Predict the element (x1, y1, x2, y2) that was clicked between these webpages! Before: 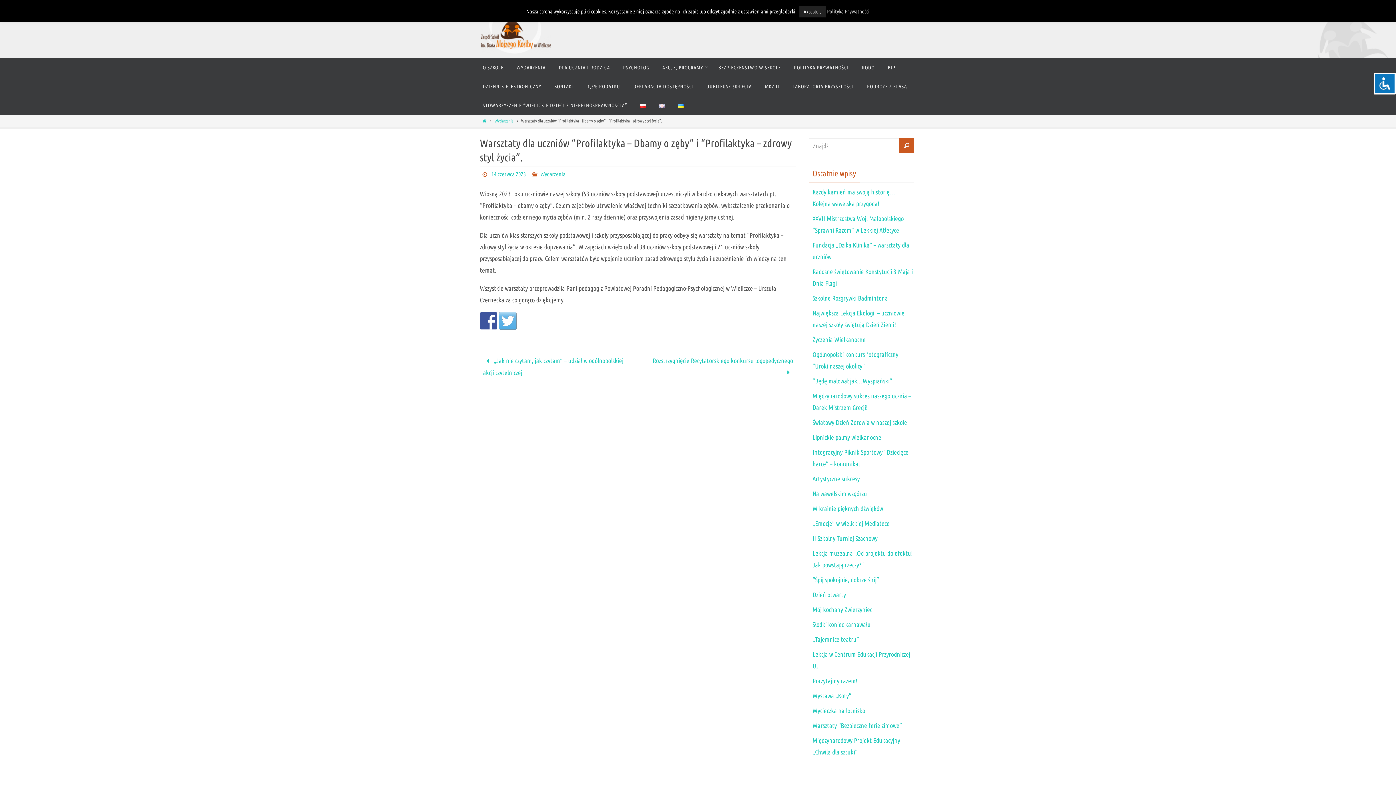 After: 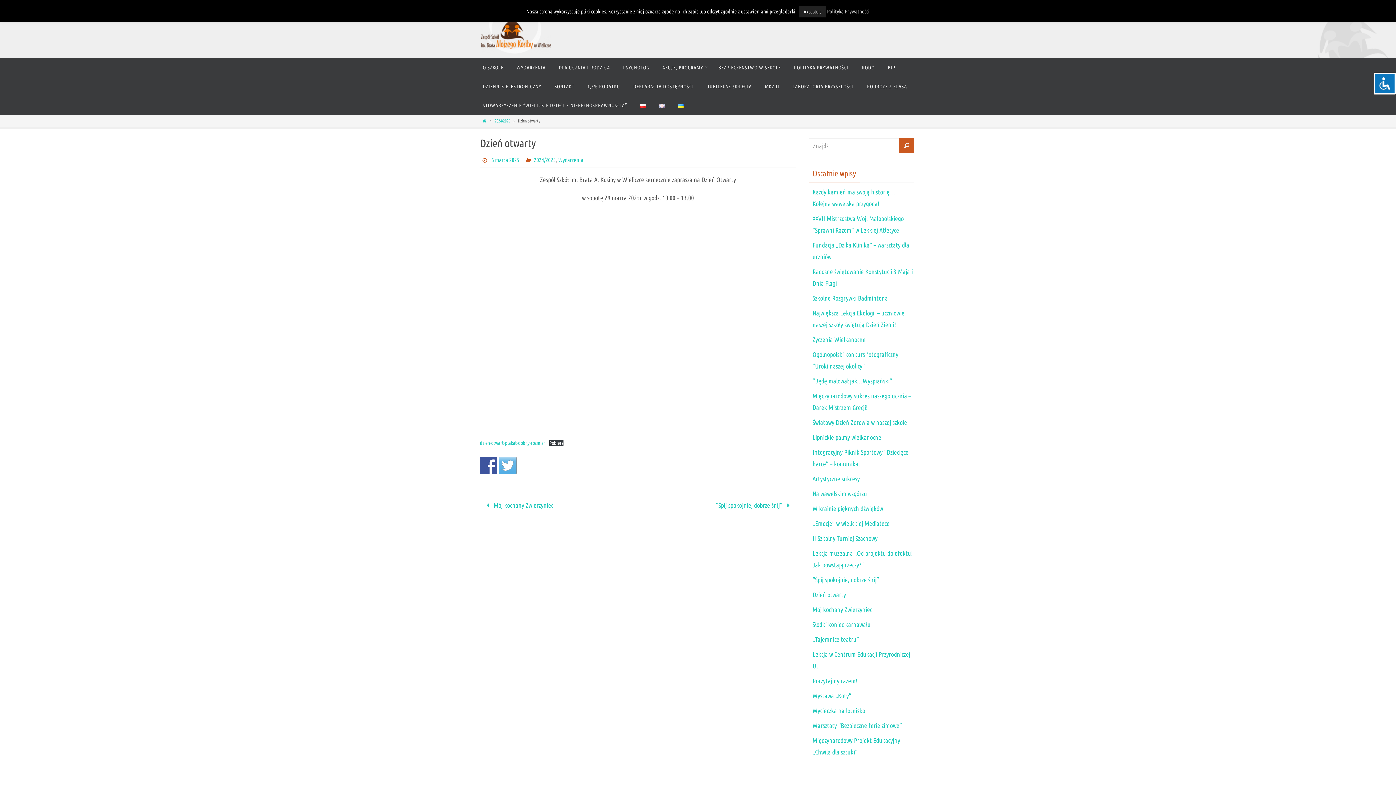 Action: bbox: (812, 591, 846, 598) label: Dzień otwarty